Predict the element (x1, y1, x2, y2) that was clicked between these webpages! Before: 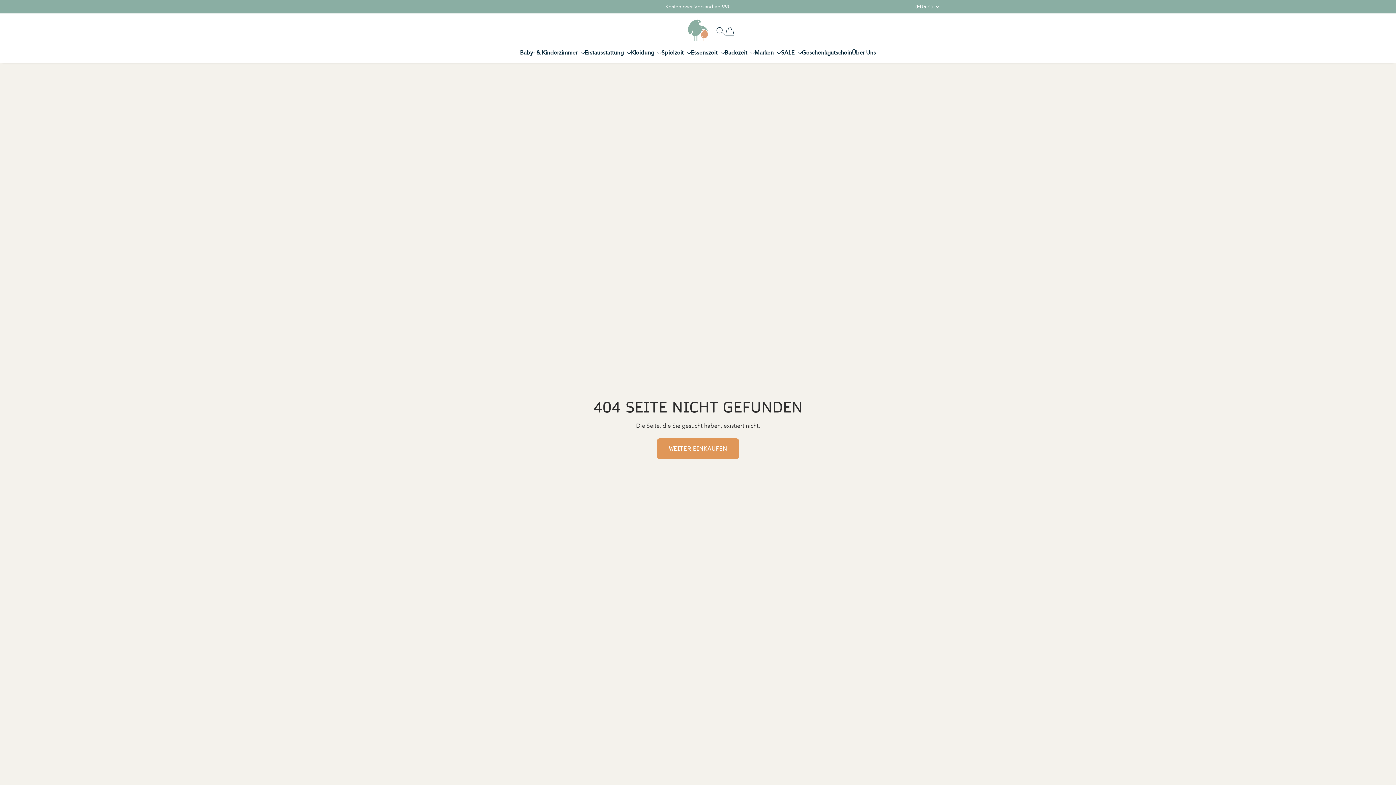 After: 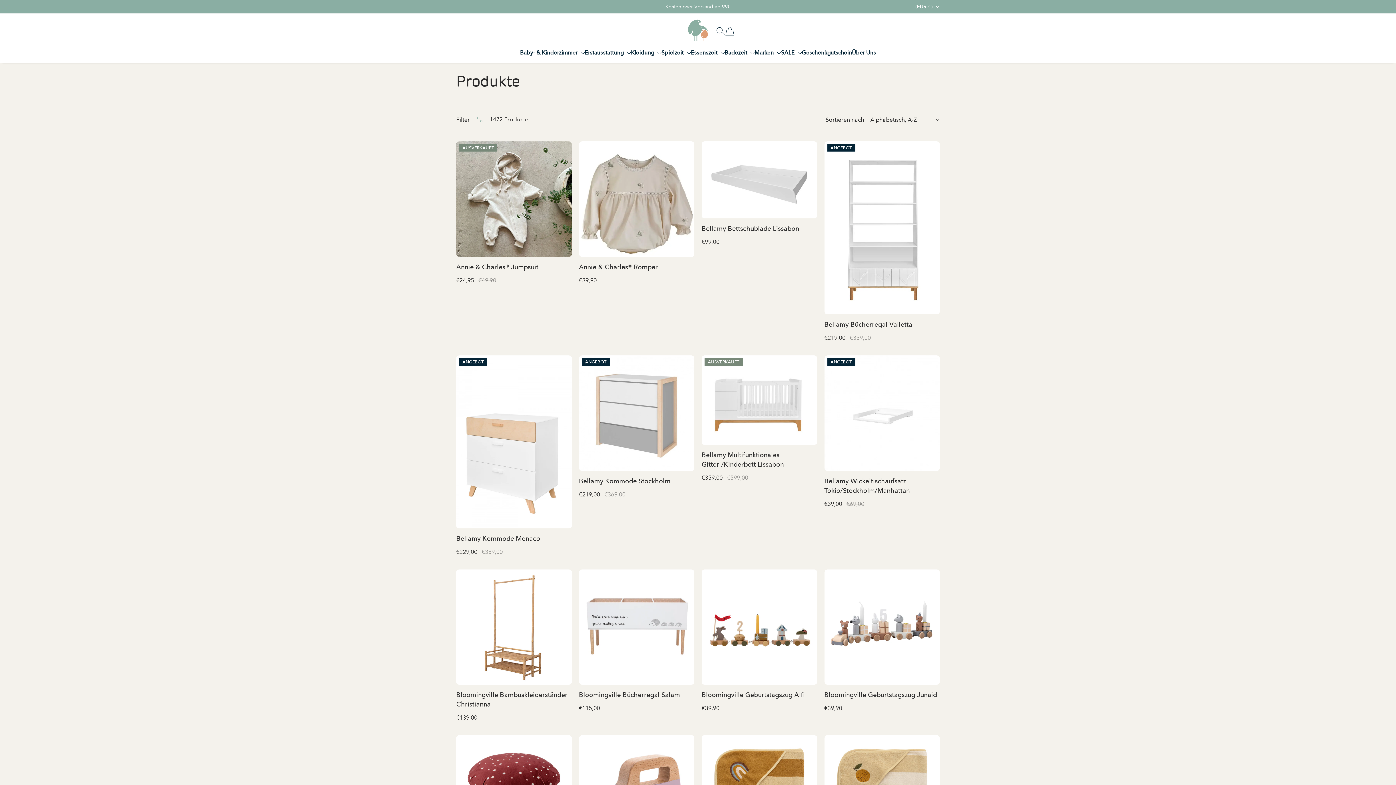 Action: label: Weiter einkaufen bbox: (657, 438, 739, 459)